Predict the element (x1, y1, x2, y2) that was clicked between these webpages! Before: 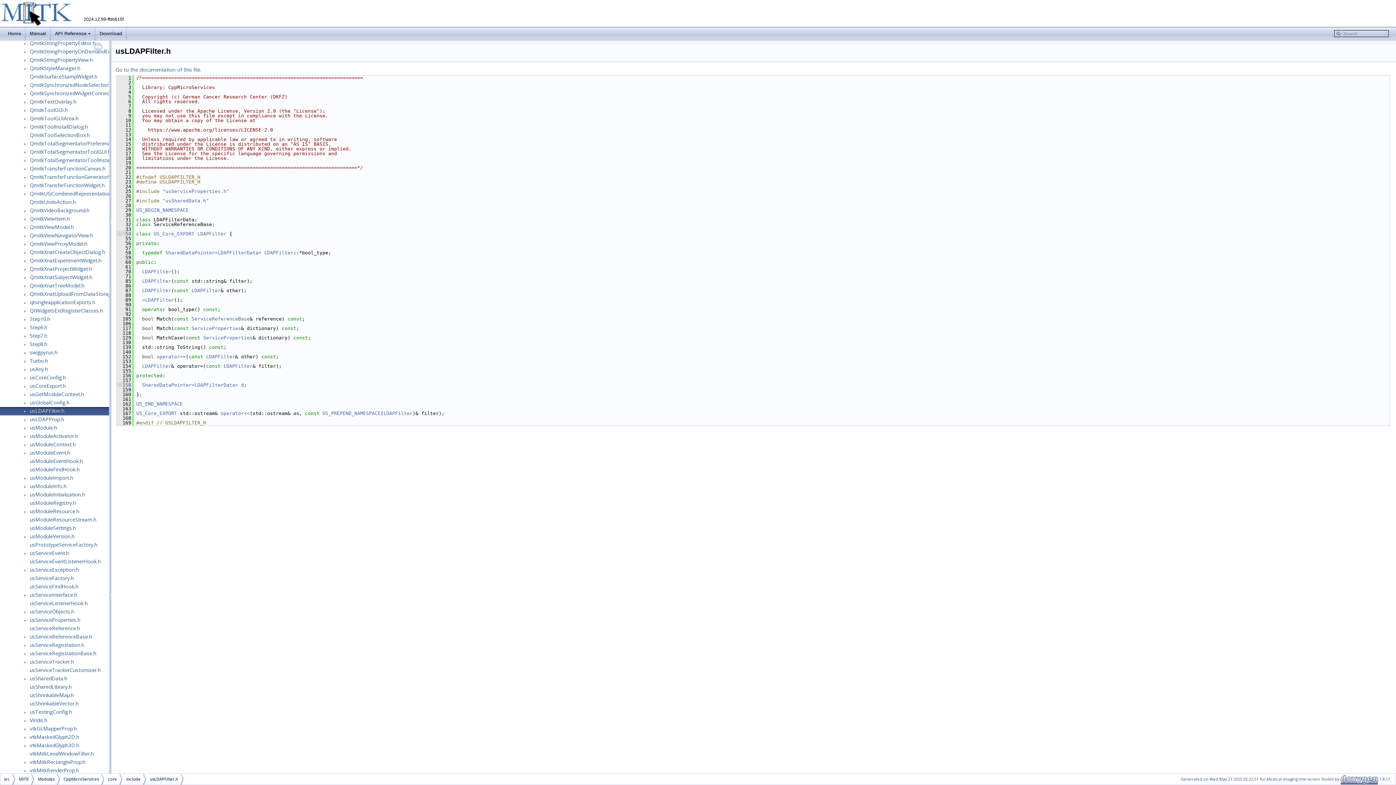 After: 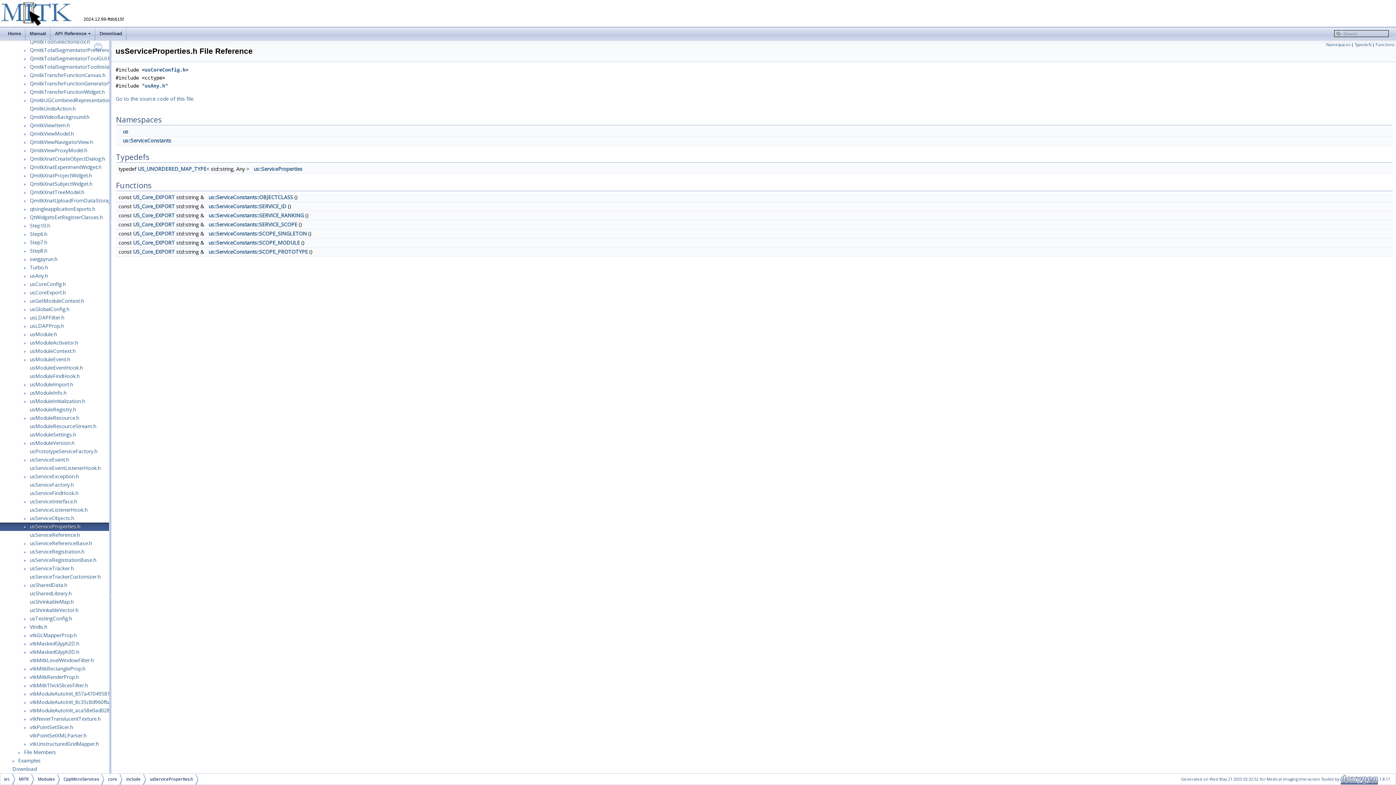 Action: bbox: (29, 616, 81, 624) label: usServiceProperties.h